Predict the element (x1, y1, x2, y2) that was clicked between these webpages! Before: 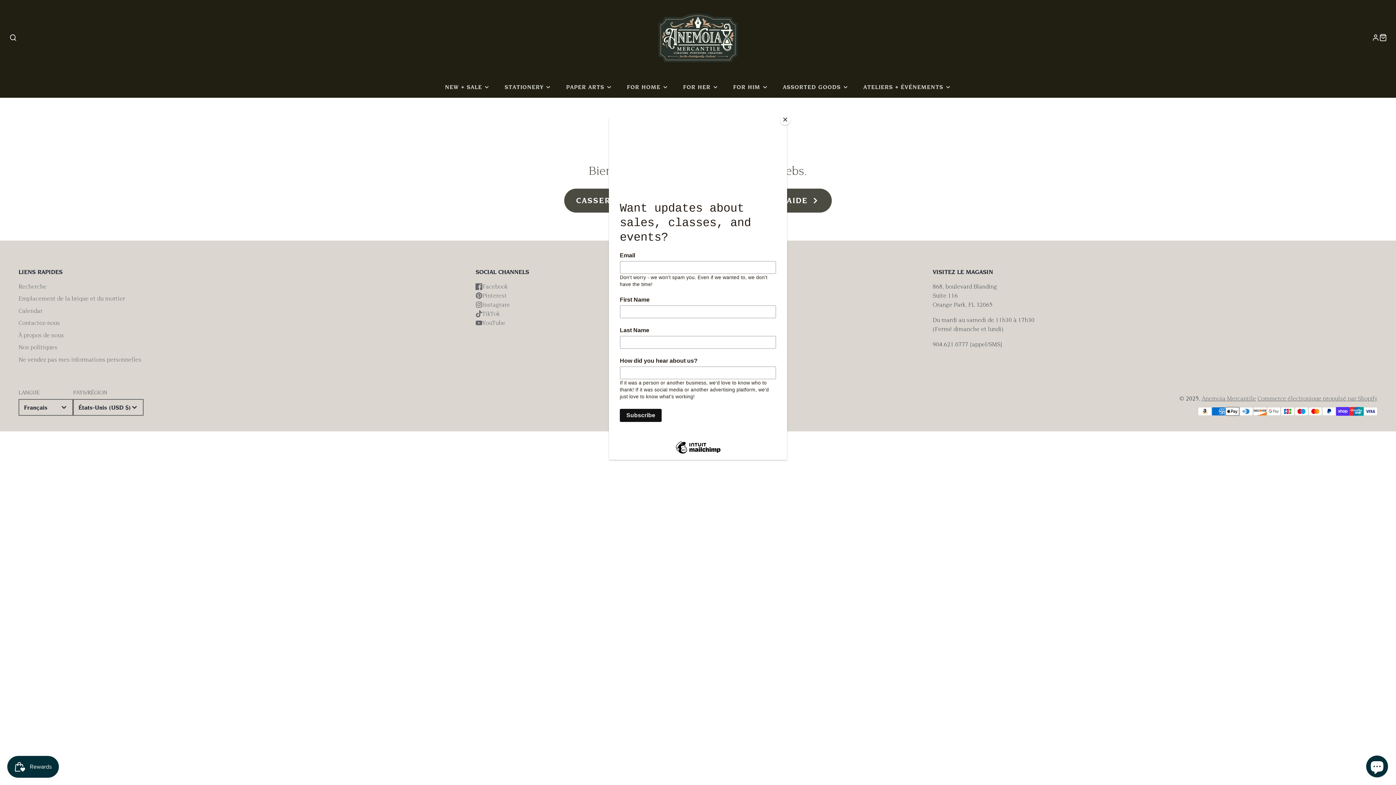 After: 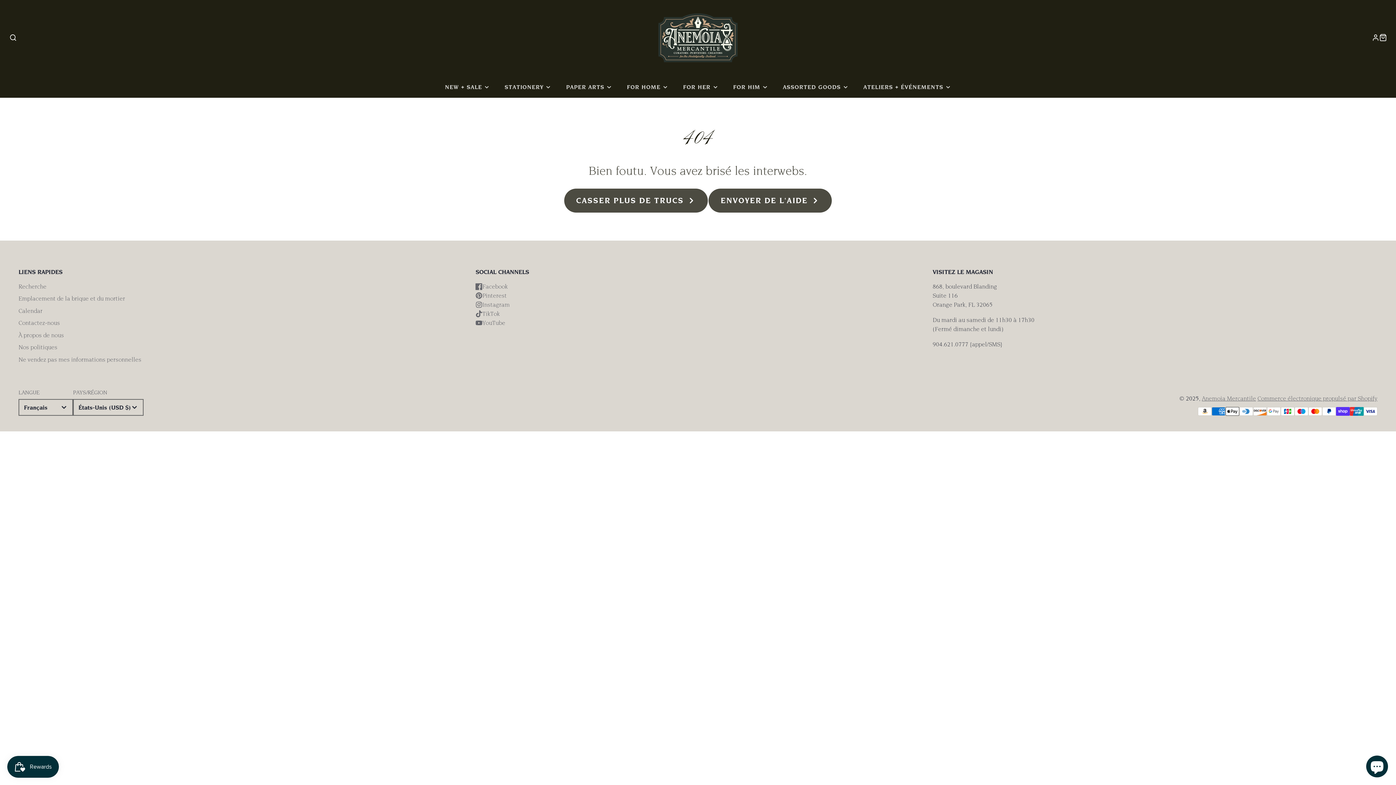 Action: bbox: (780, 114, 790, 125) label: Close